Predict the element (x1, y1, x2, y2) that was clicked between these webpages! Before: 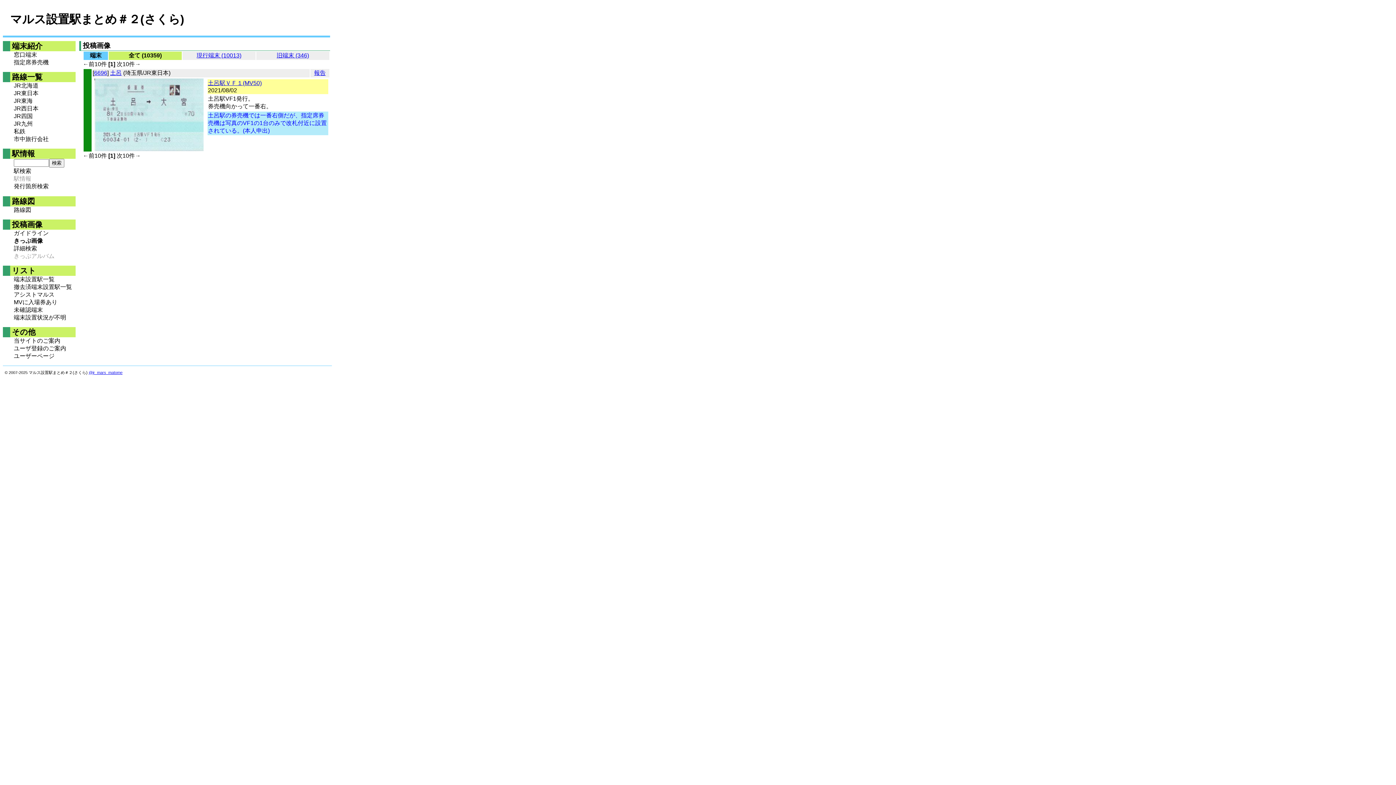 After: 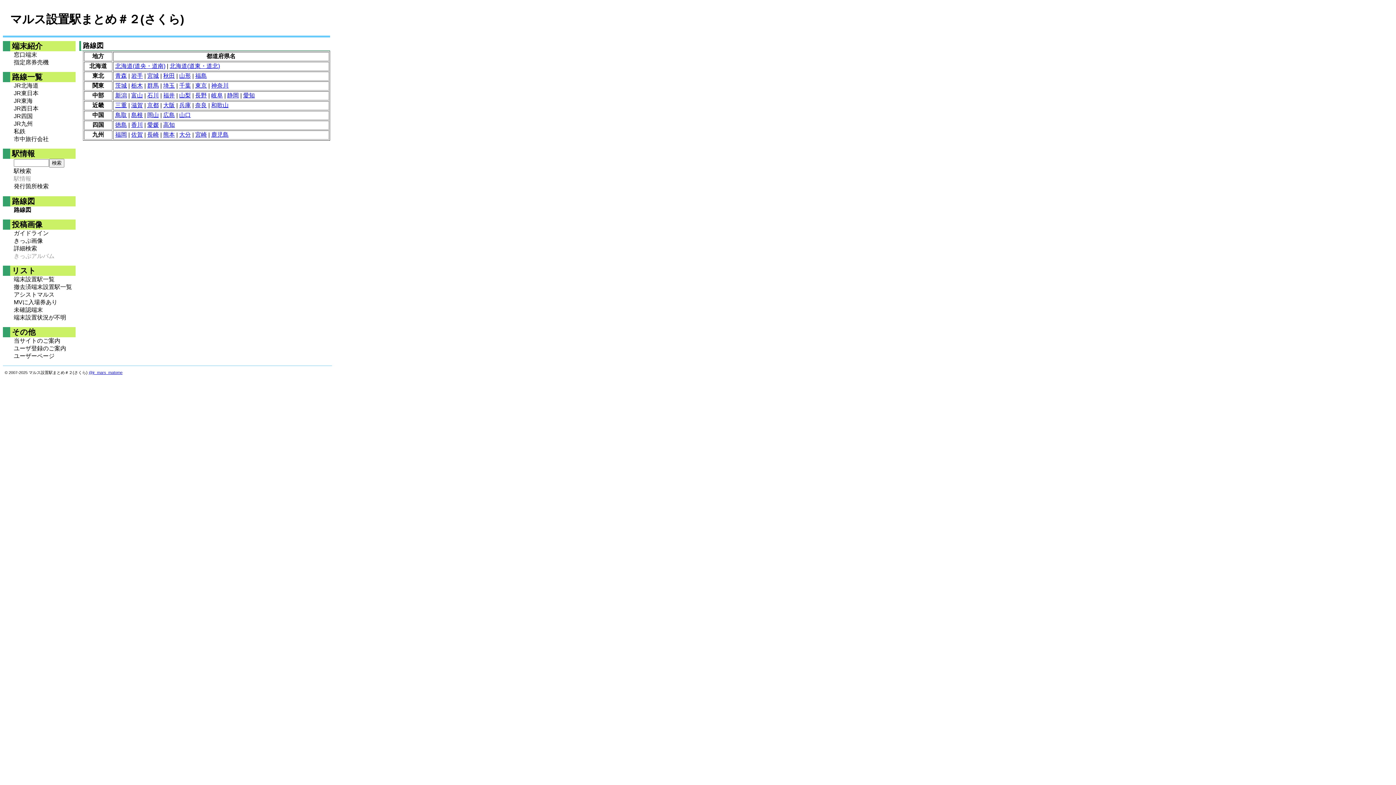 Action: label: 路線図 bbox: (13, 206, 75, 214)